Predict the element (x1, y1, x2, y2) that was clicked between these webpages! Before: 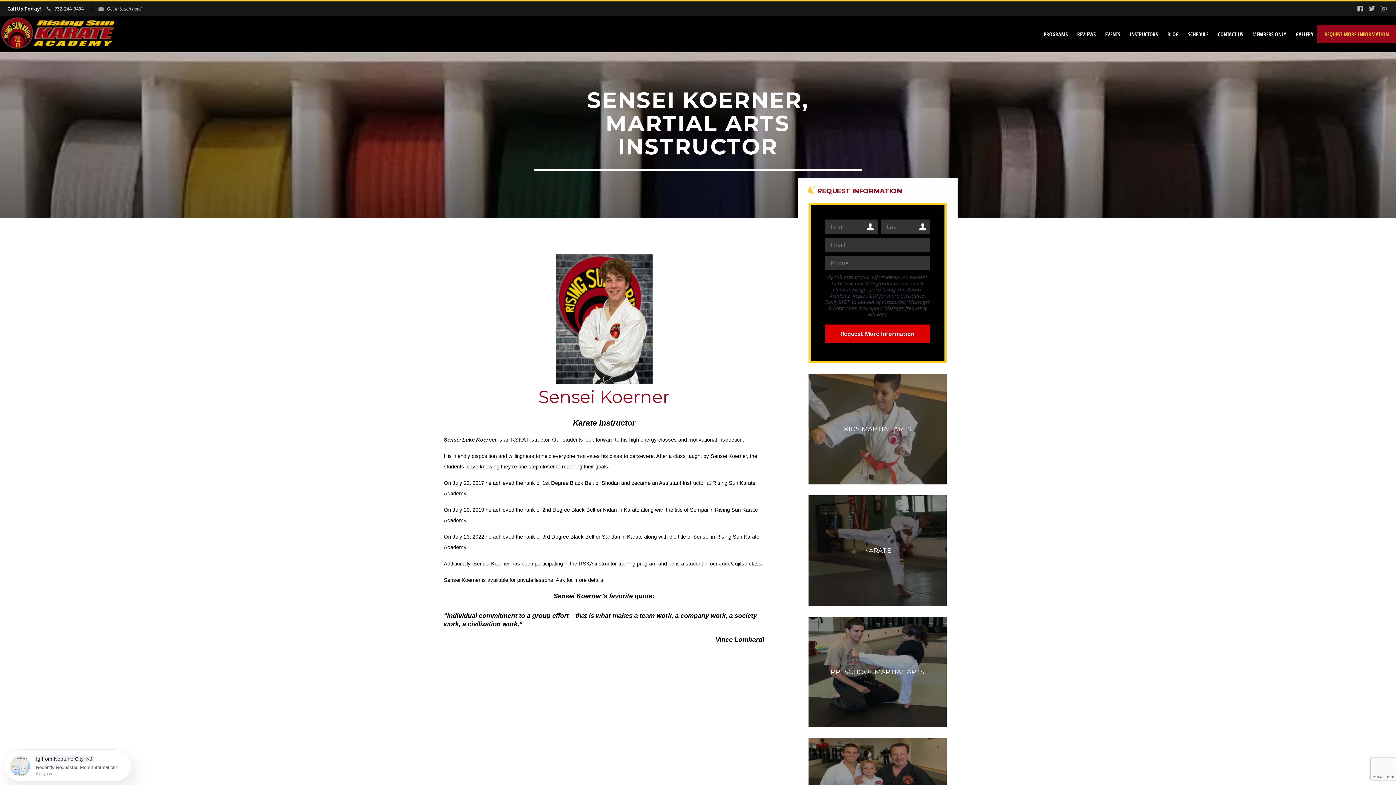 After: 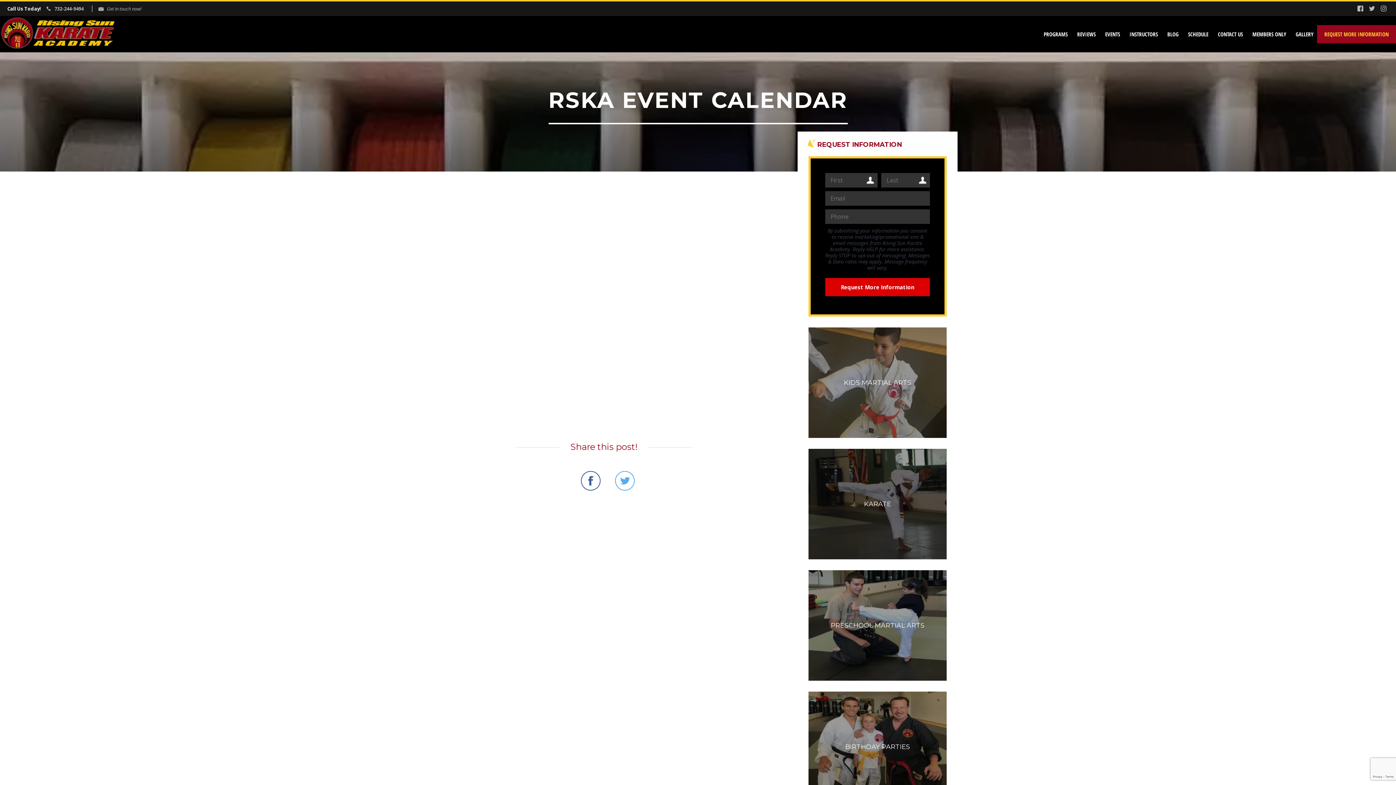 Action: bbox: (1103, 30, 1122, 37) label: EVENTS